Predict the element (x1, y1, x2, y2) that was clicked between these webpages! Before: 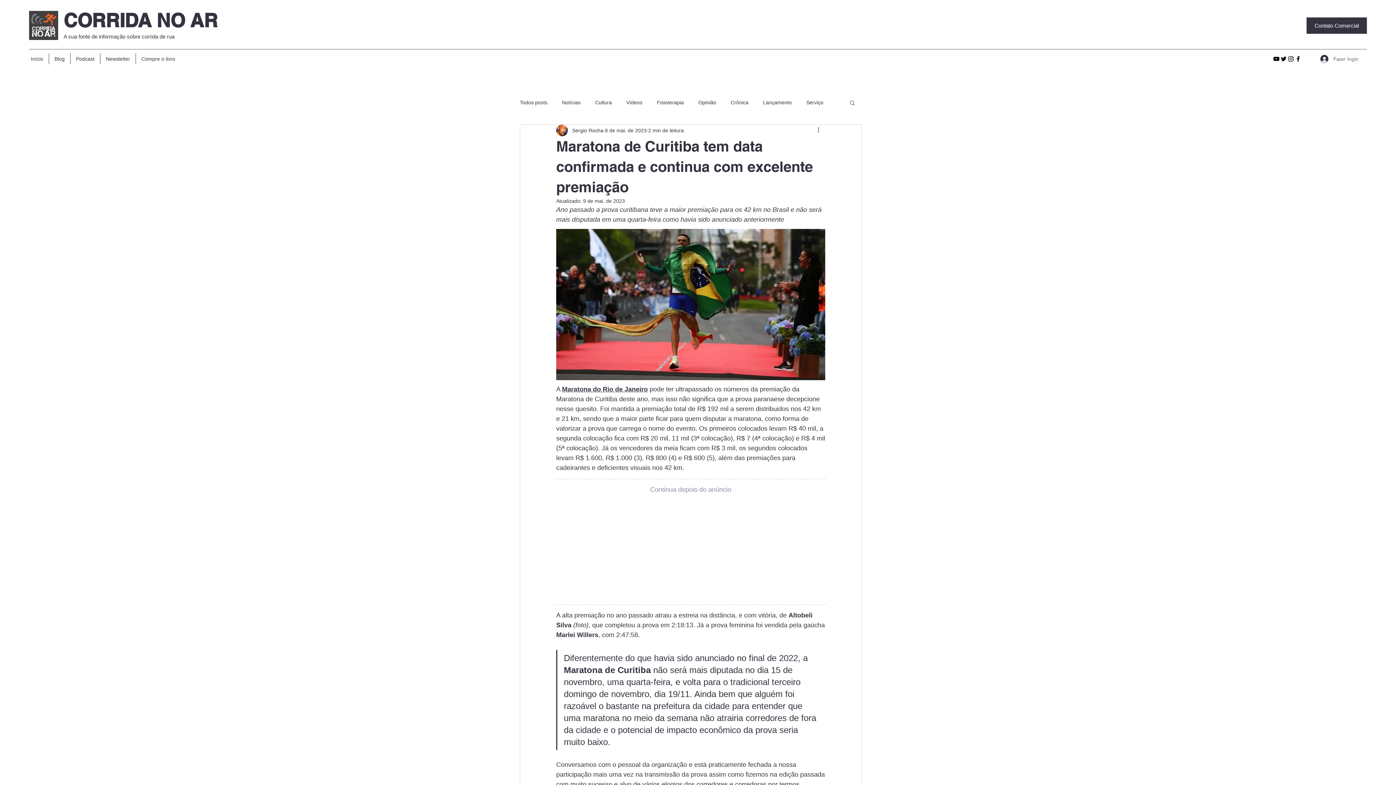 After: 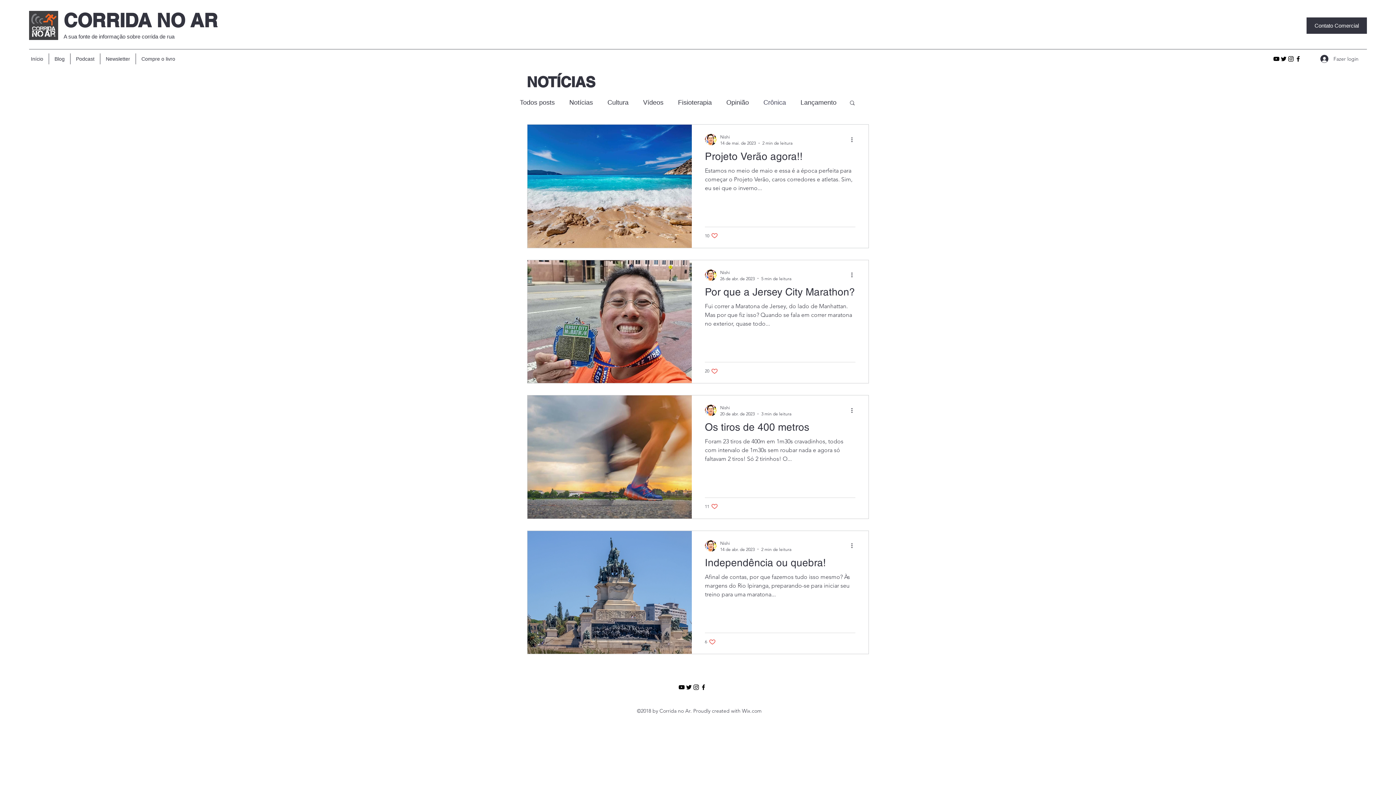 Action: bbox: (730, 99, 748, 106) label: Crônica